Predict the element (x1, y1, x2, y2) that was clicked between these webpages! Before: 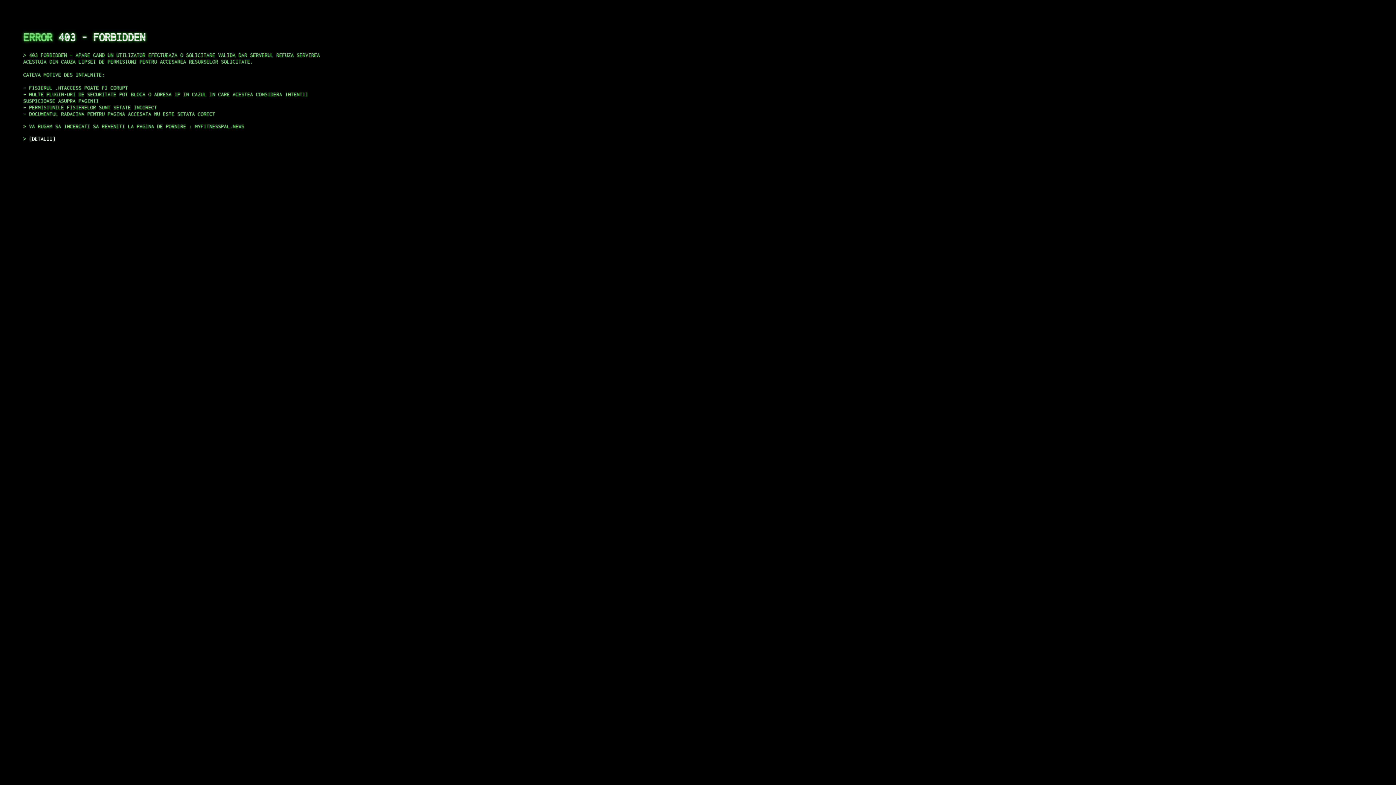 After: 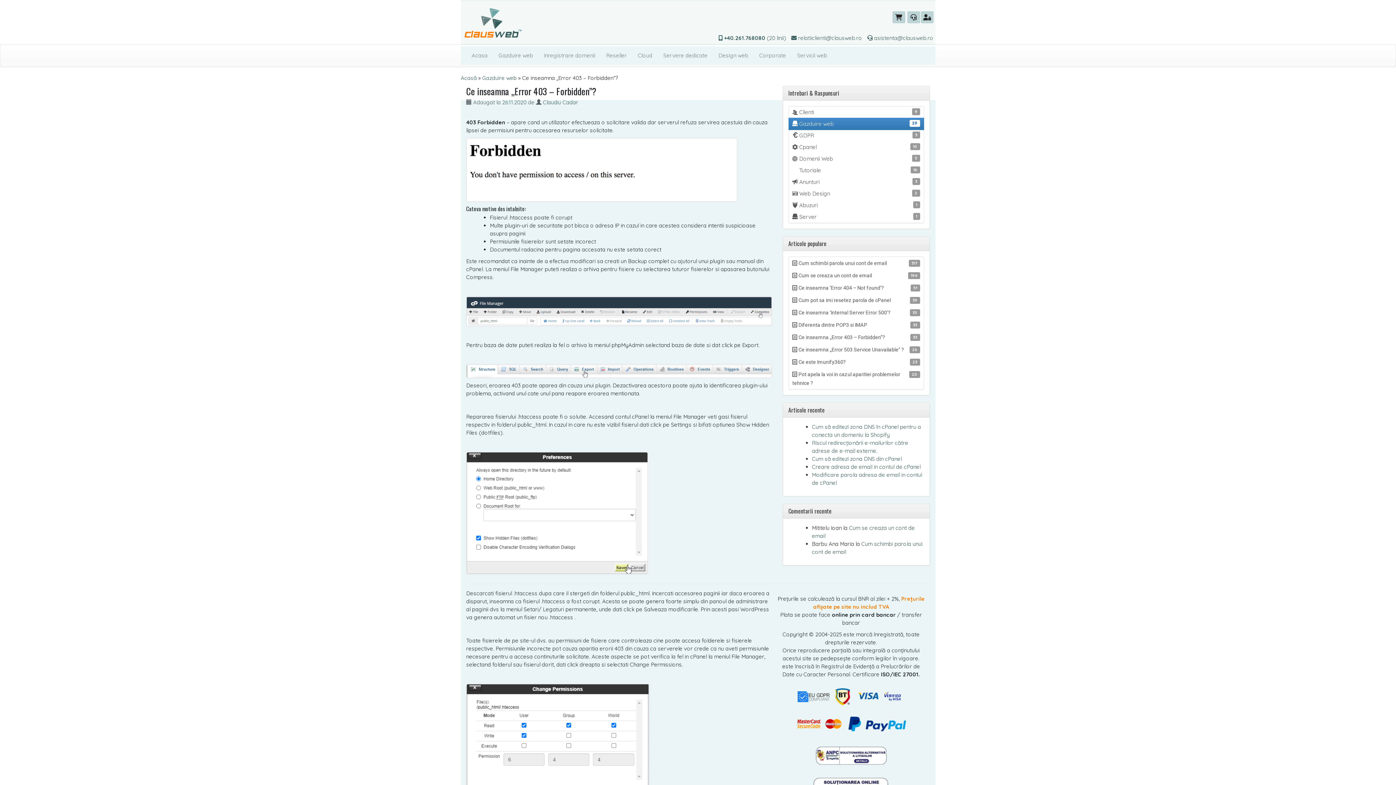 Action: bbox: (29, 135, 55, 141) label: DETALII